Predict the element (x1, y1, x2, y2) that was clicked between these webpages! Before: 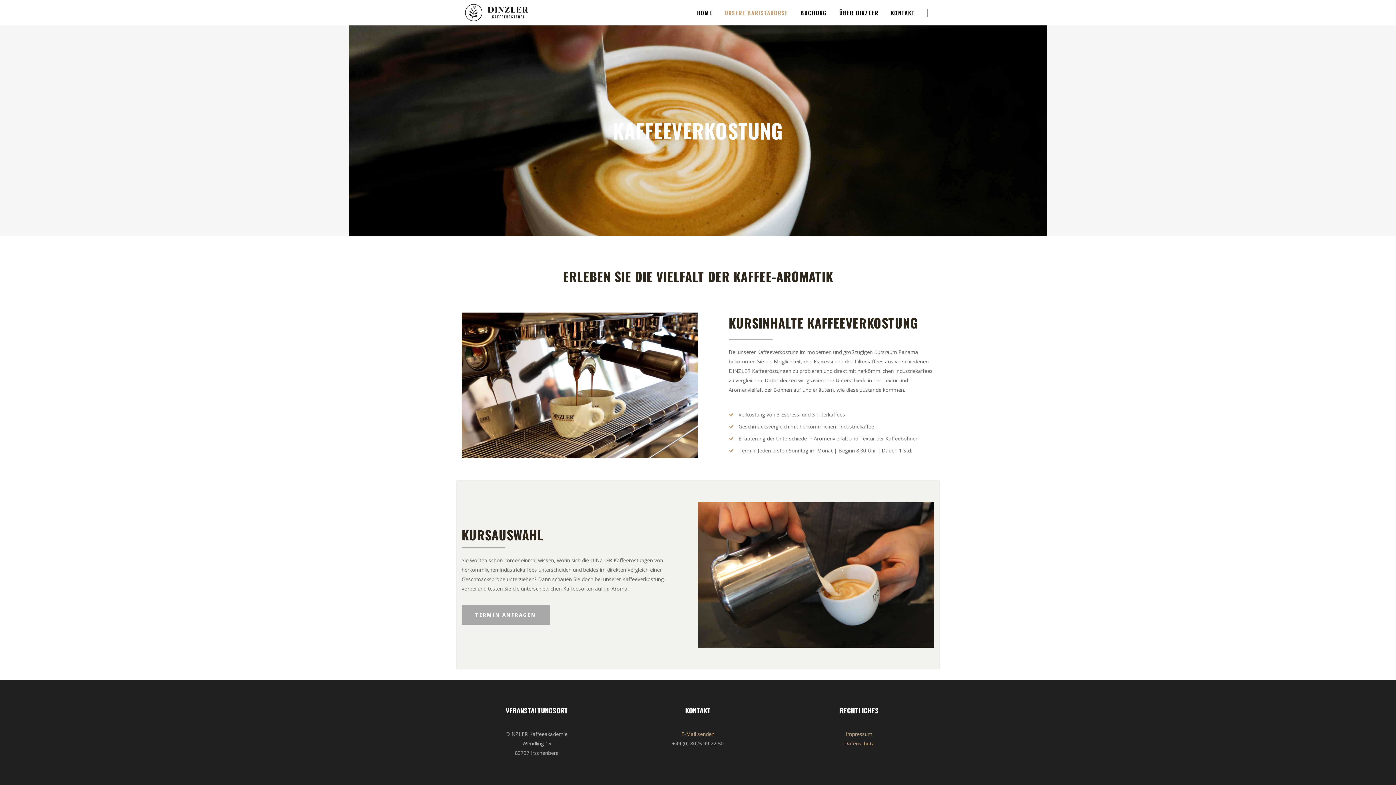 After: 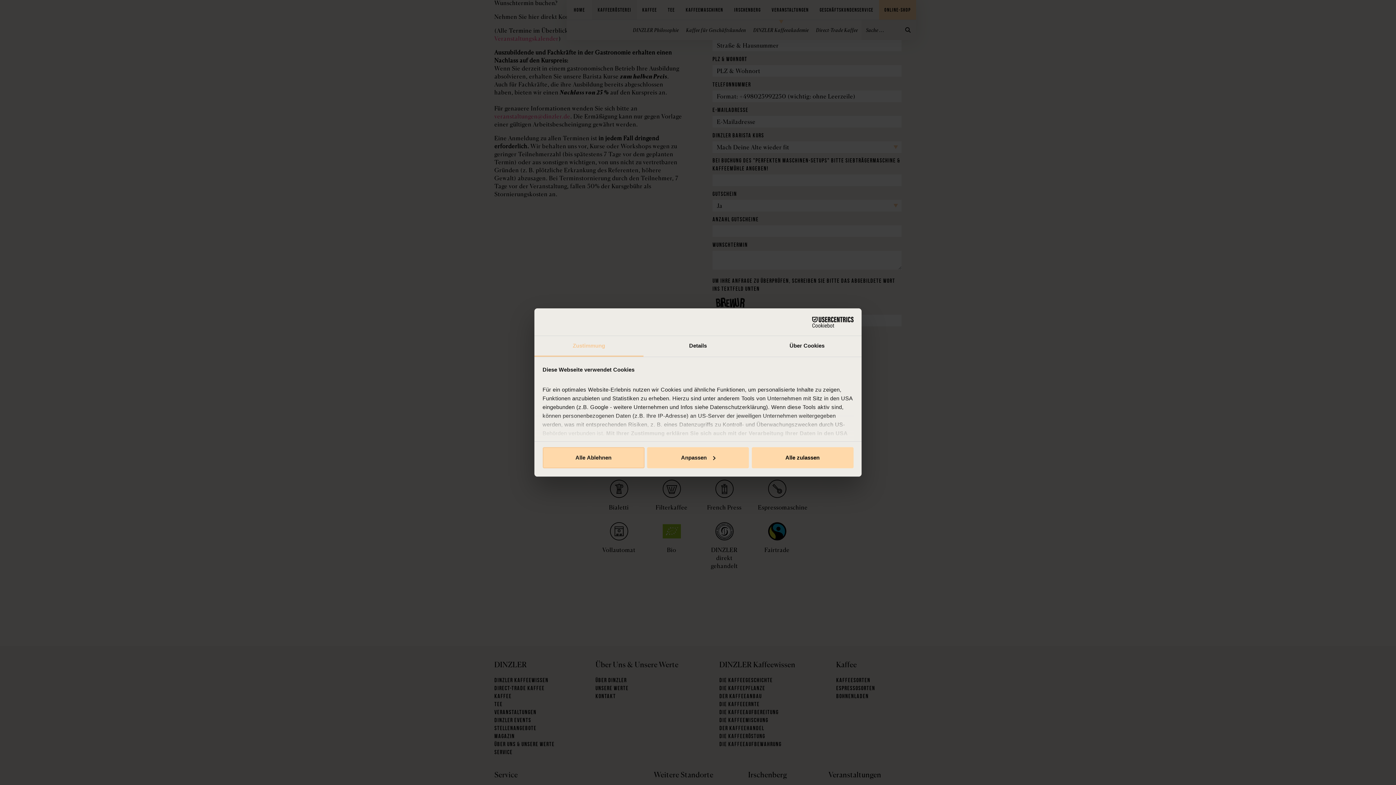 Action: bbox: (461, 605, 549, 624) label: TERMIN ANFRAGEN